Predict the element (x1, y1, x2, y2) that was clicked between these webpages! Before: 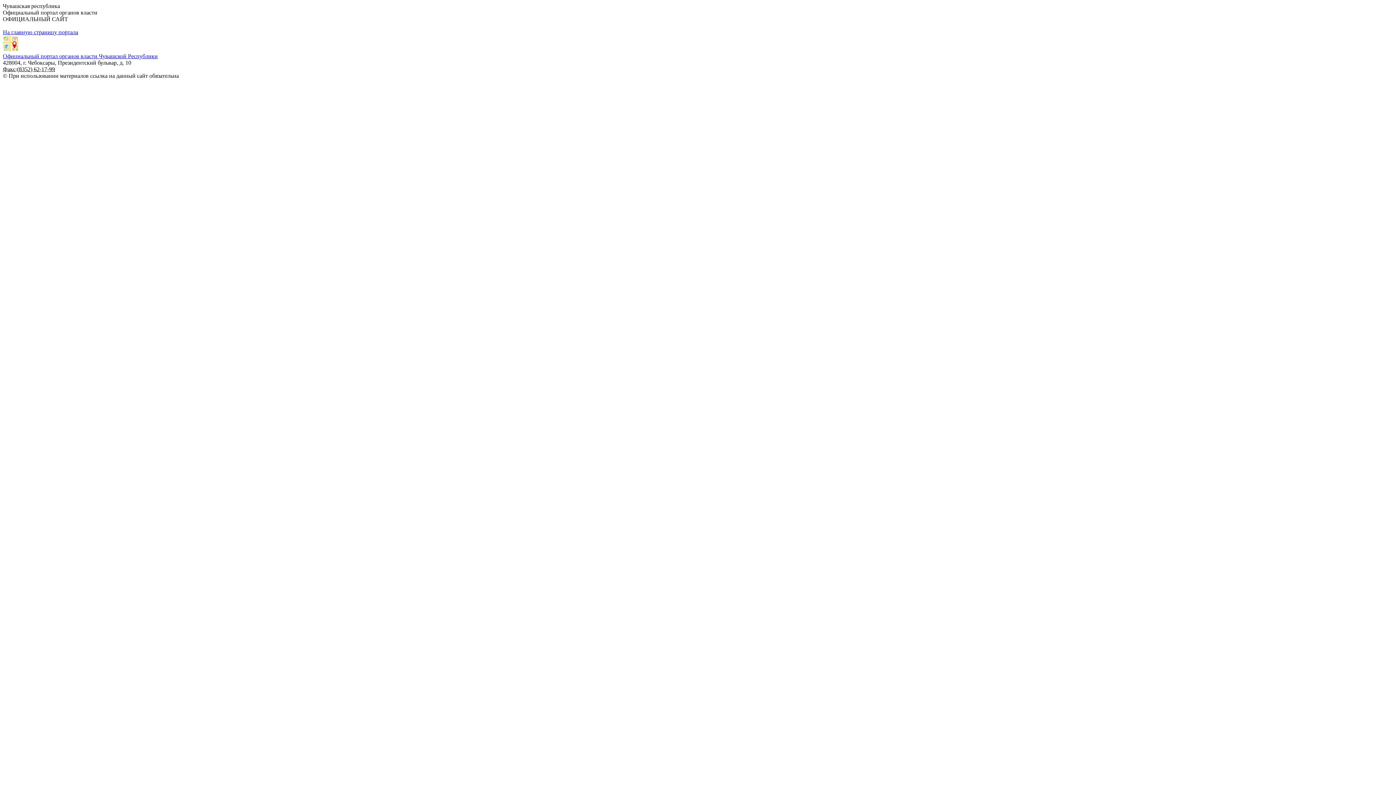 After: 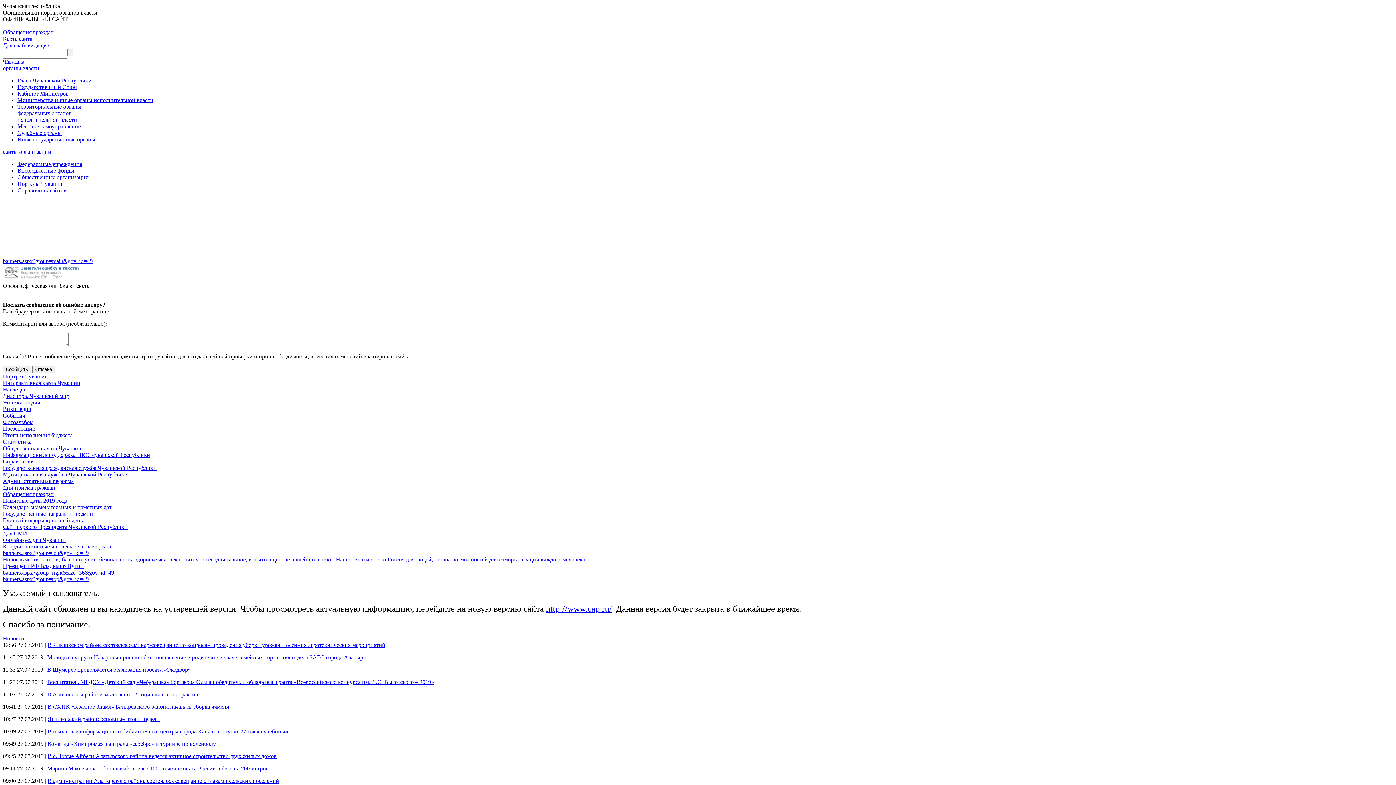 Action: bbox: (2, 53, 157, 59) label: Официальный портал органов власти Чувашской Республики